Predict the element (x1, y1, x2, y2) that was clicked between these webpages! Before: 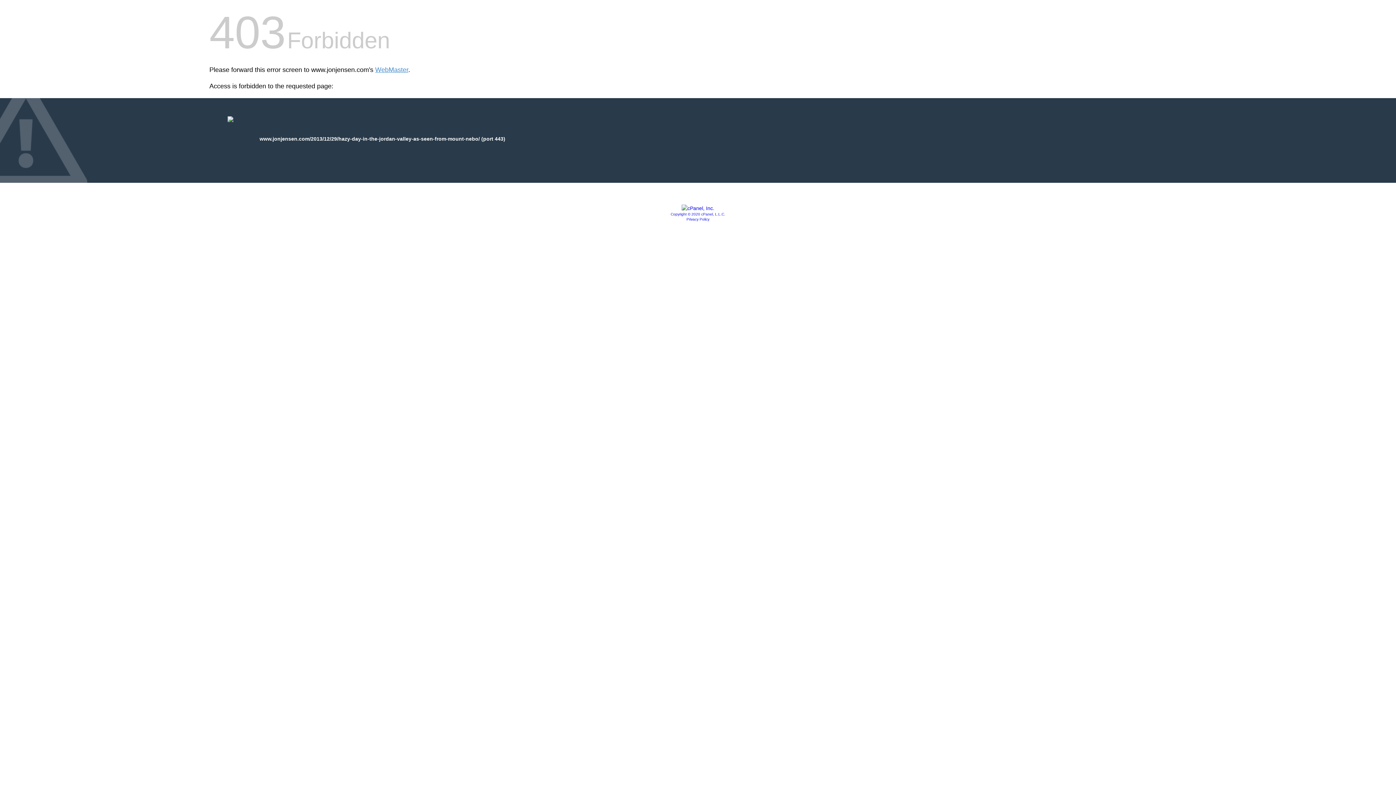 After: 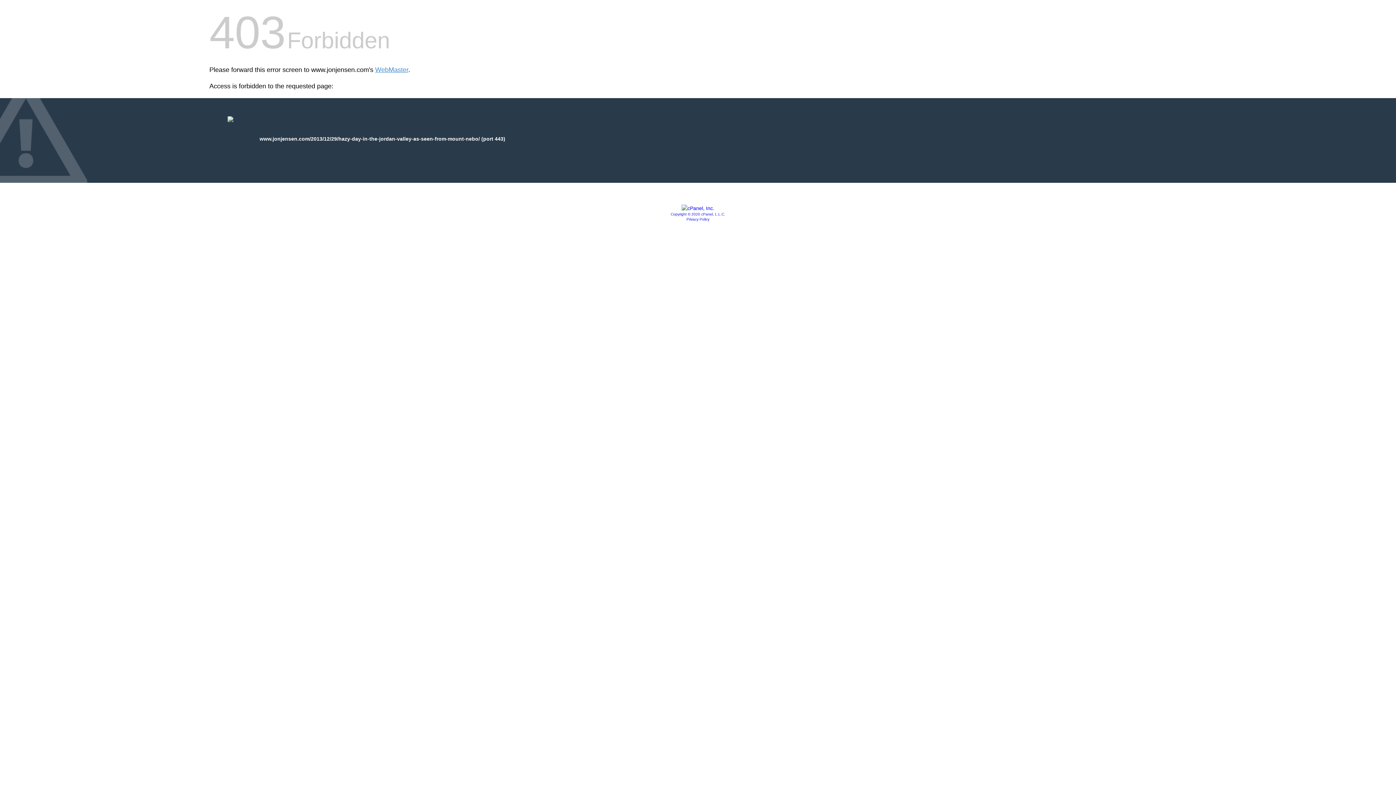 Action: label: Privacy Policy bbox: (686, 217, 709, 221)